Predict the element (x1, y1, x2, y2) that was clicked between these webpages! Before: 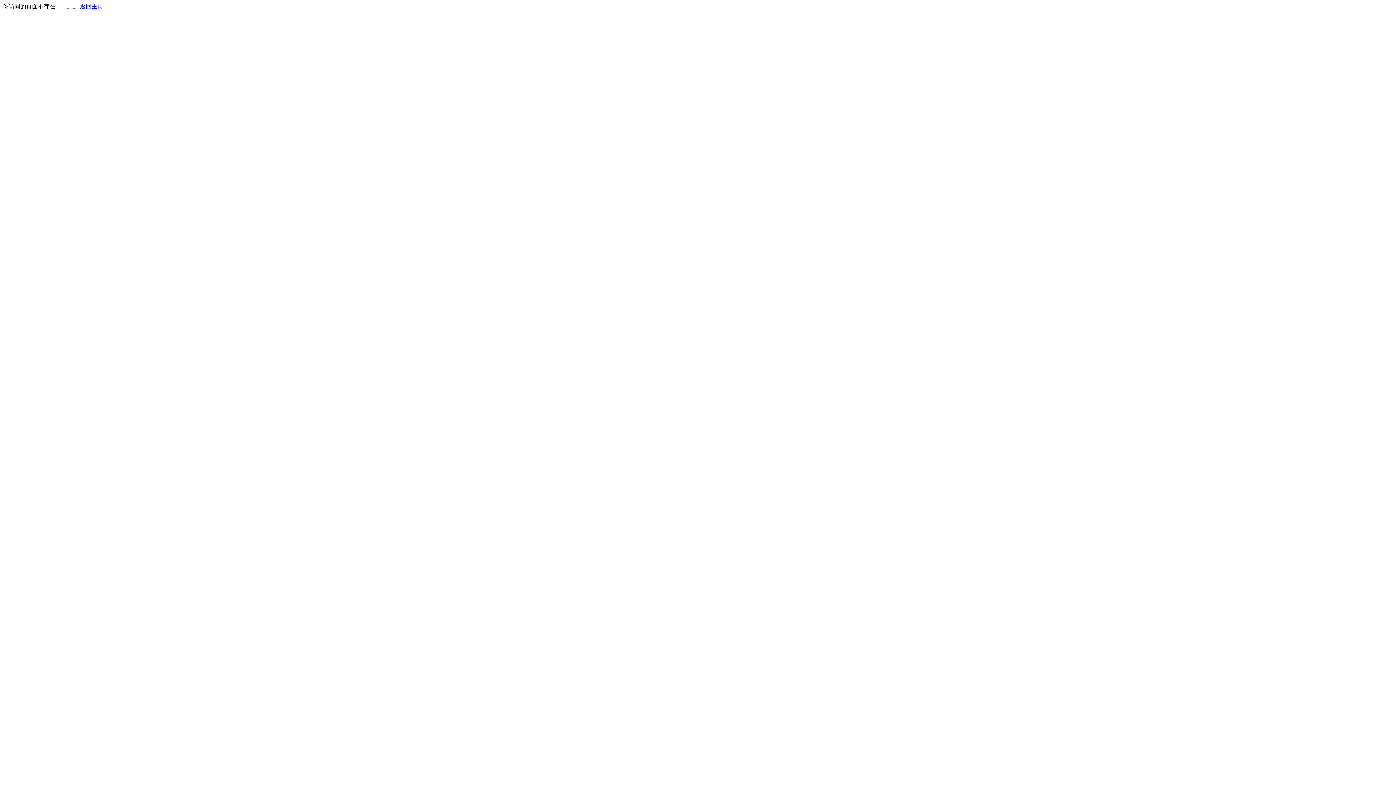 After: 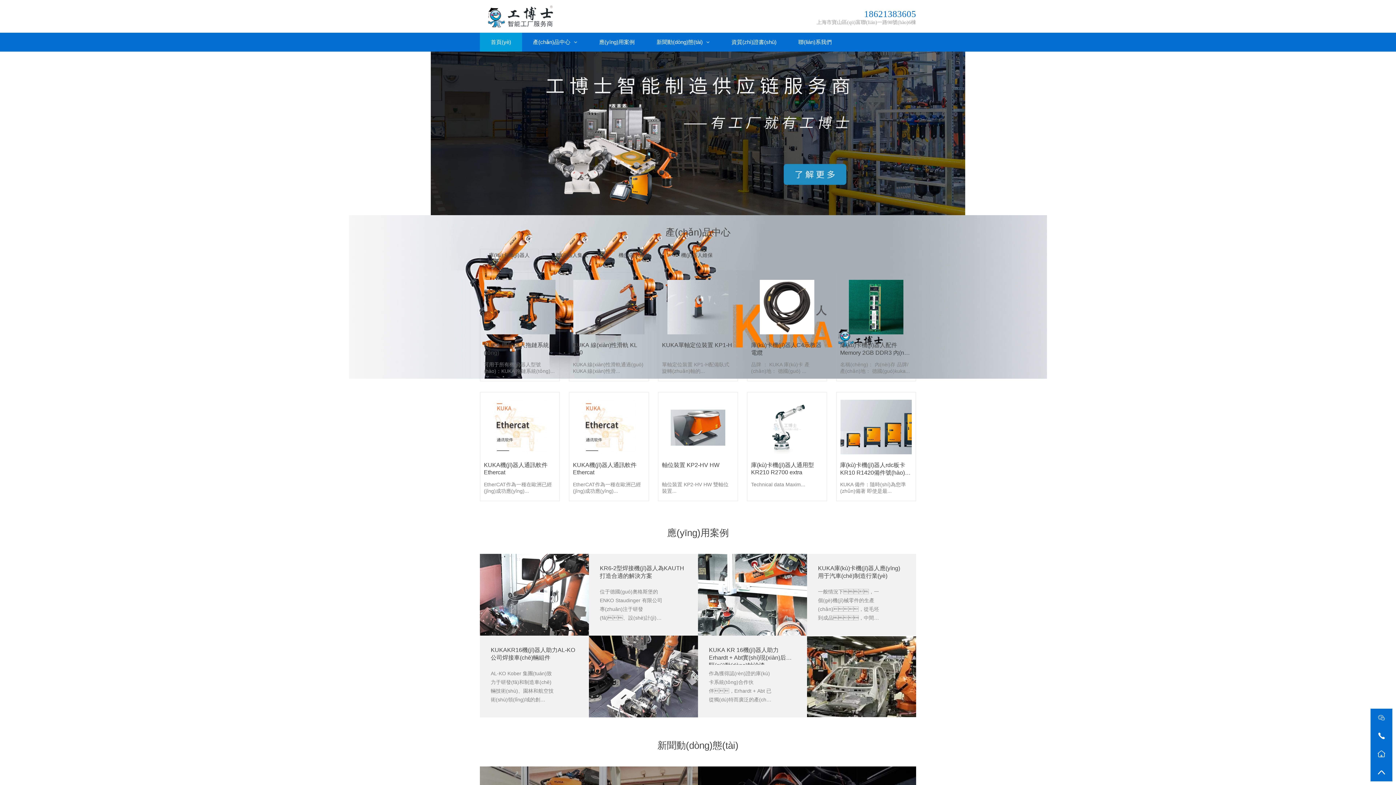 Action: label: 返回主页 bbox: (80, 3, 103, 9)